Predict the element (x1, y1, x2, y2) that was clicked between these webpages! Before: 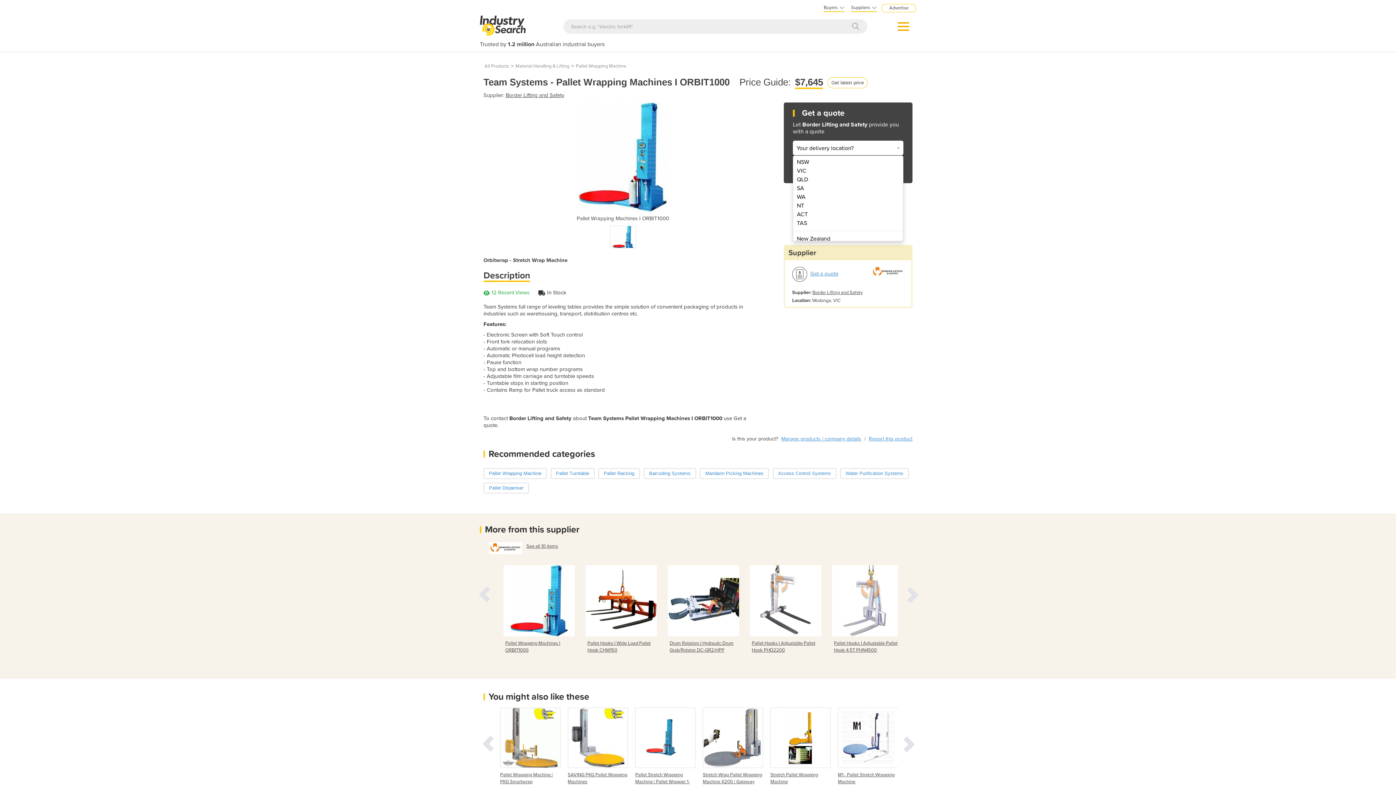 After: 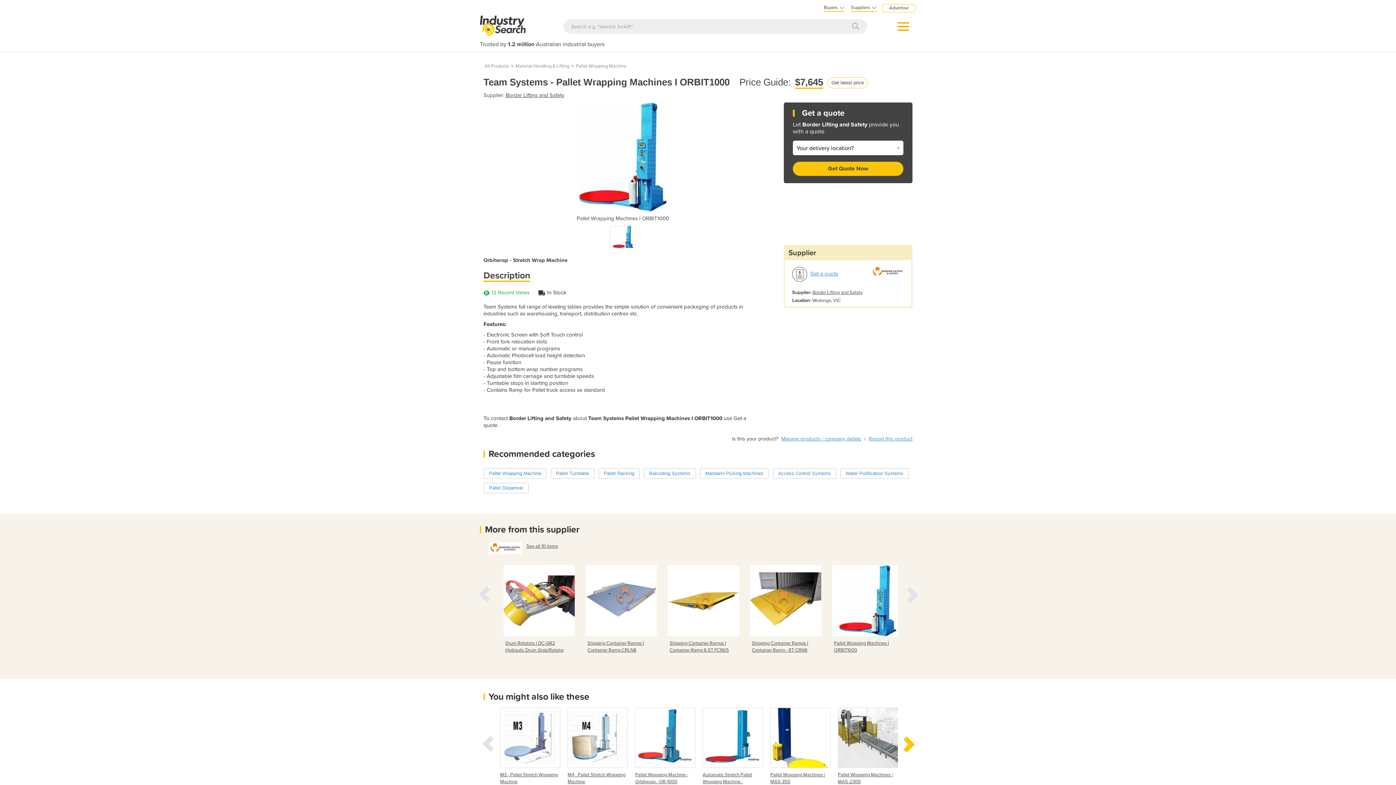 Action: bbox: (900, 734, 916, 754)